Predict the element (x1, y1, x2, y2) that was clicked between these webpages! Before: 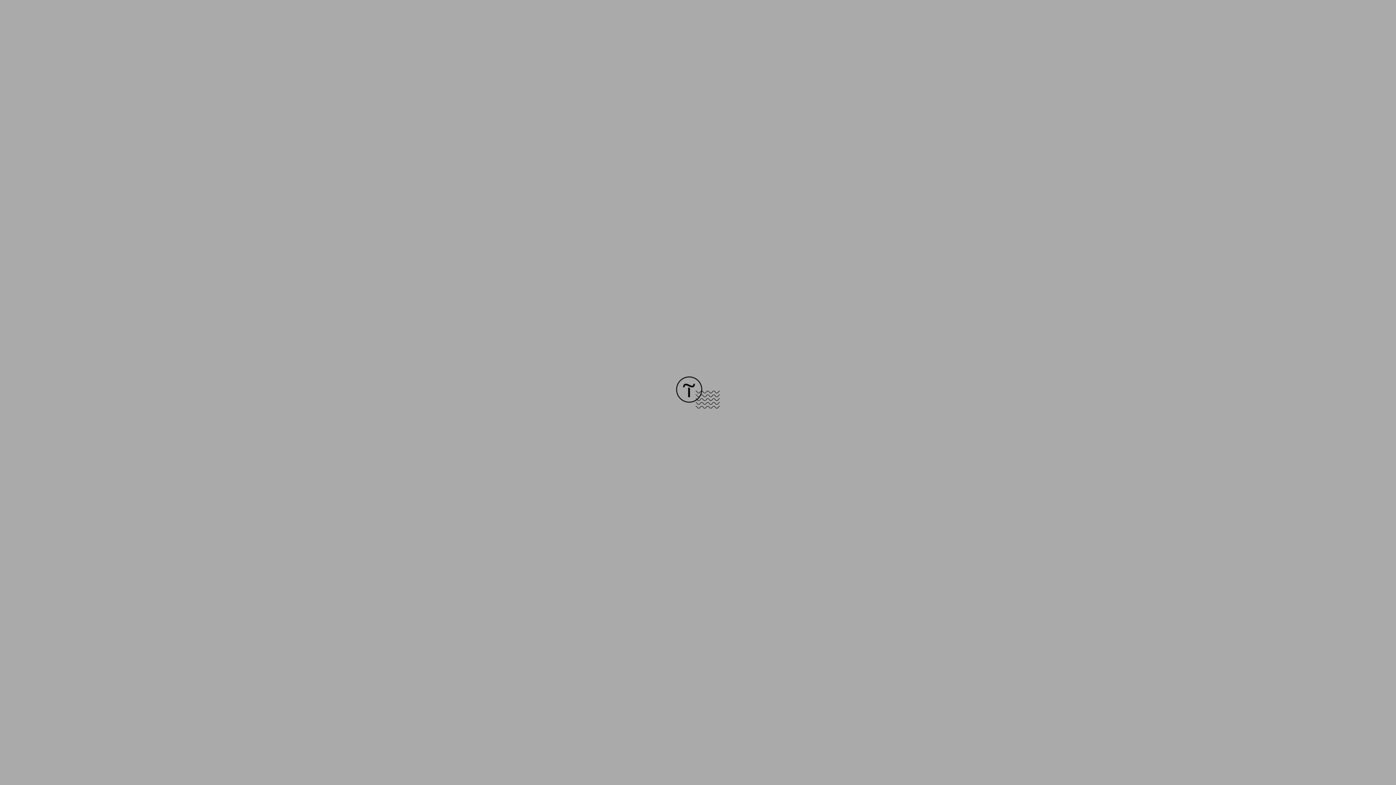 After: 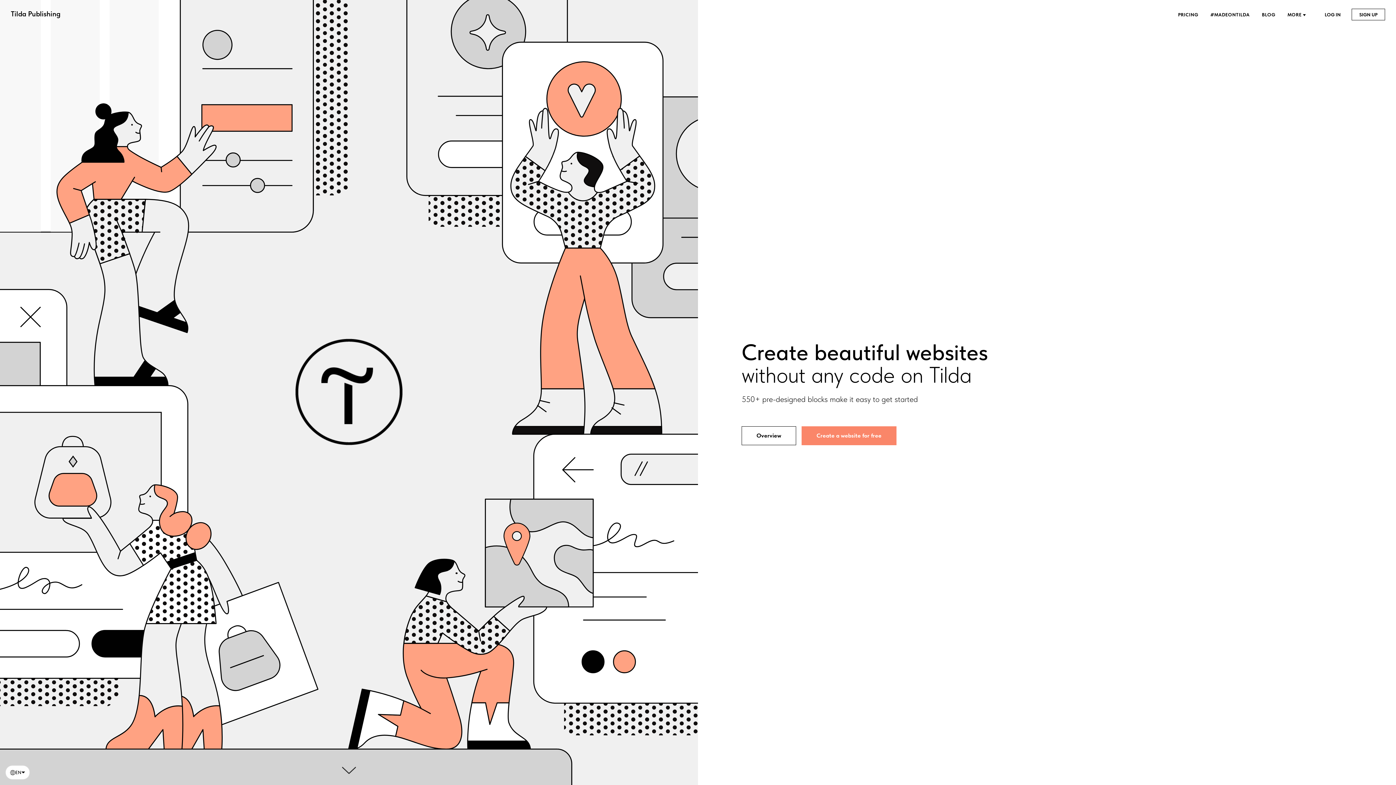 Action: bbox: (676, 403, 720, 409)